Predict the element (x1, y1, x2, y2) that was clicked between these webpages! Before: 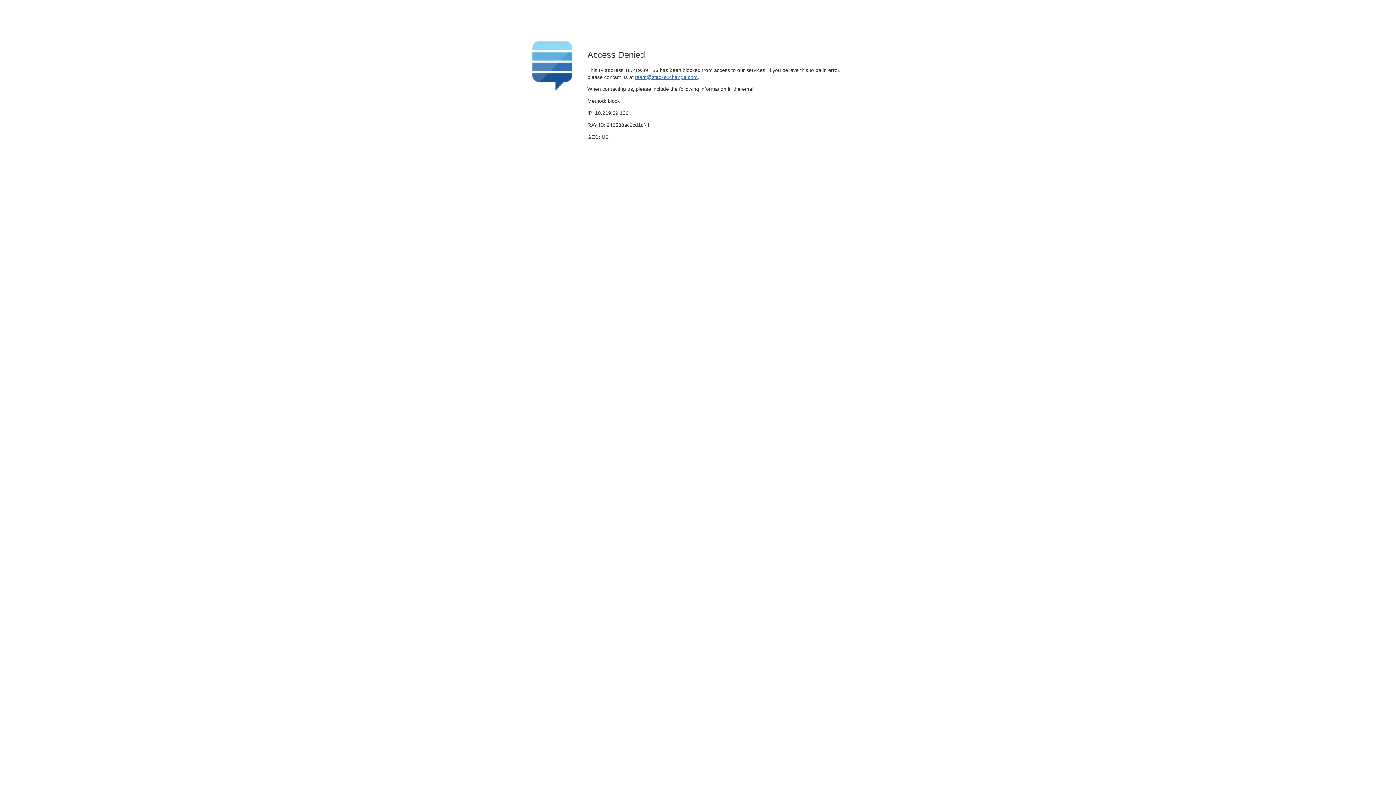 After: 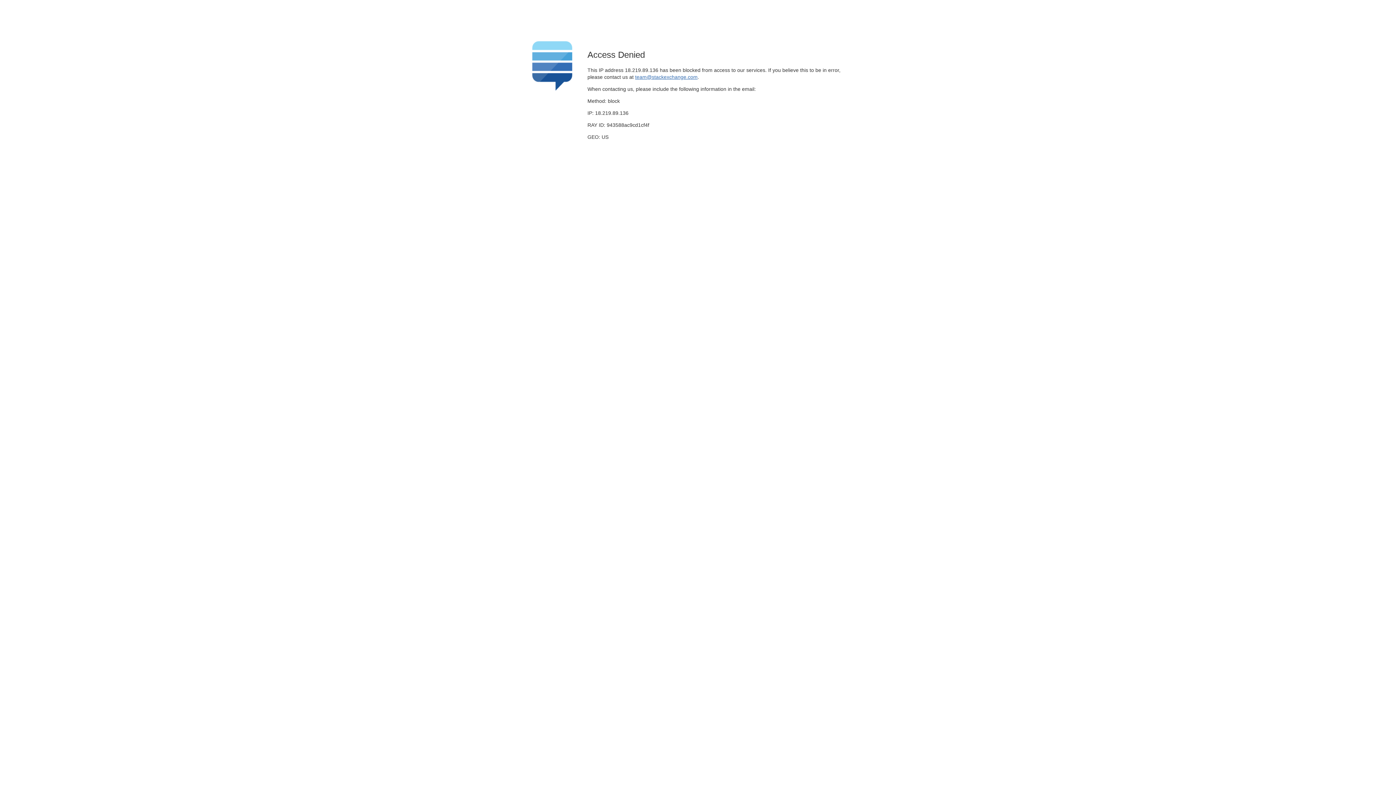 Action: label: team@stackexchange.com bbox: (635, 74, 697, 79)